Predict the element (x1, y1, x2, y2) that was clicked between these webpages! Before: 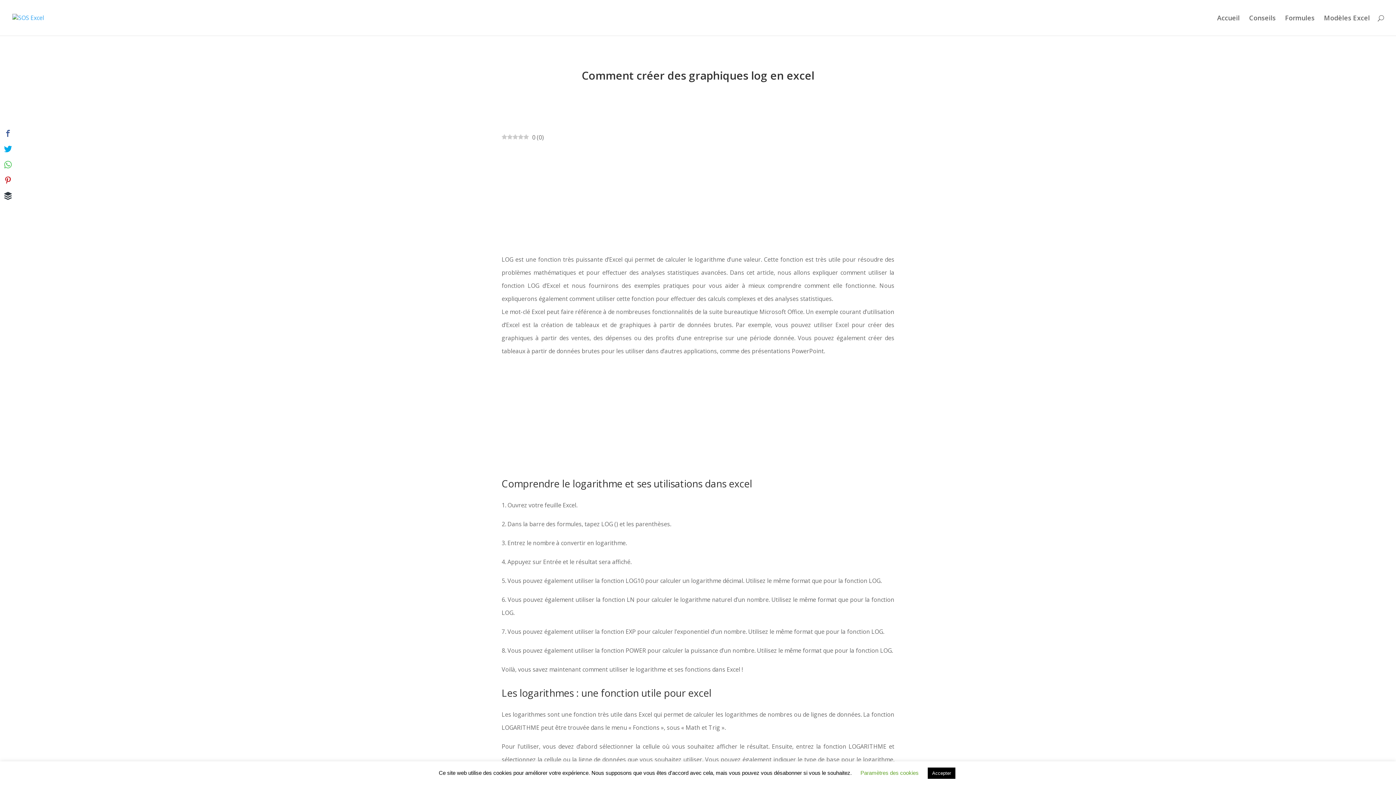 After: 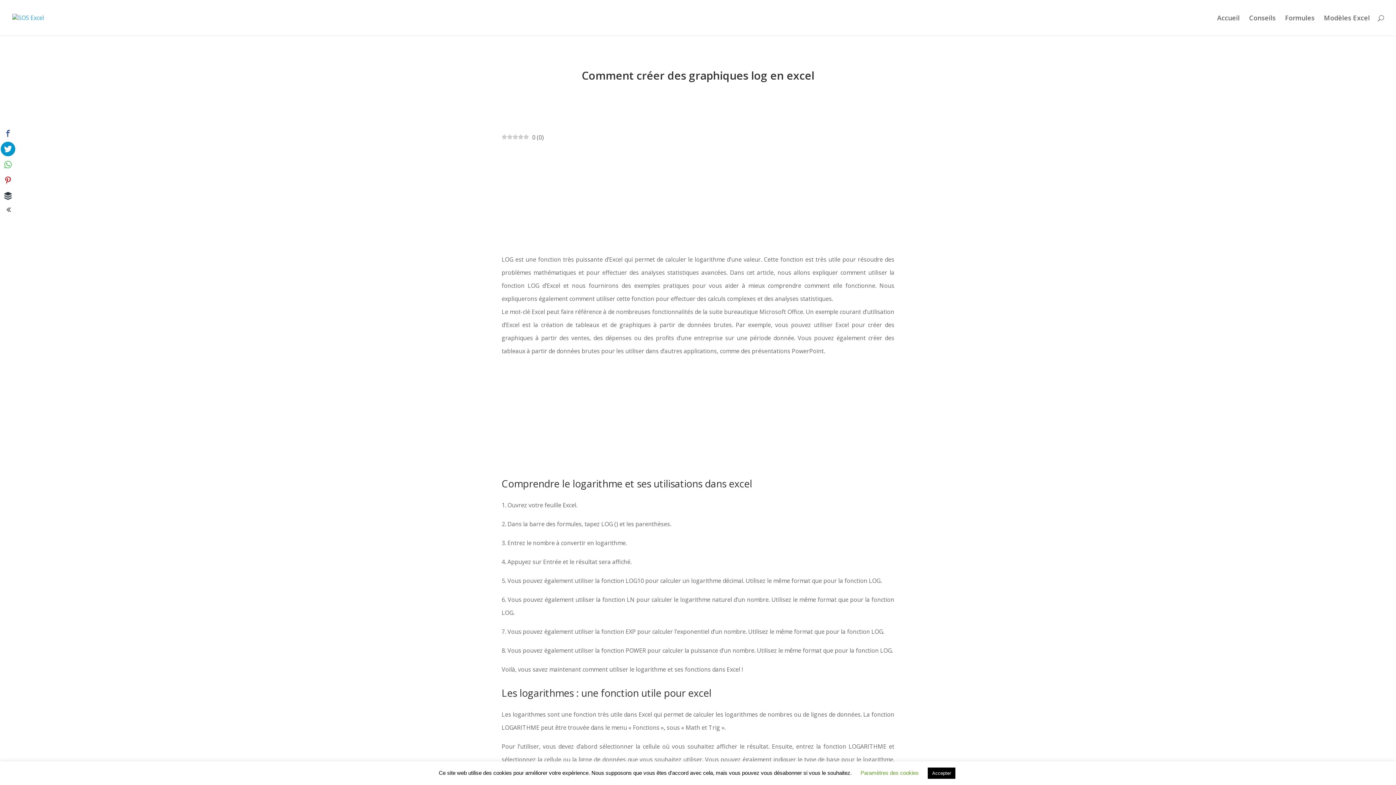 Action: bbox: (0, 141, 15, 156)